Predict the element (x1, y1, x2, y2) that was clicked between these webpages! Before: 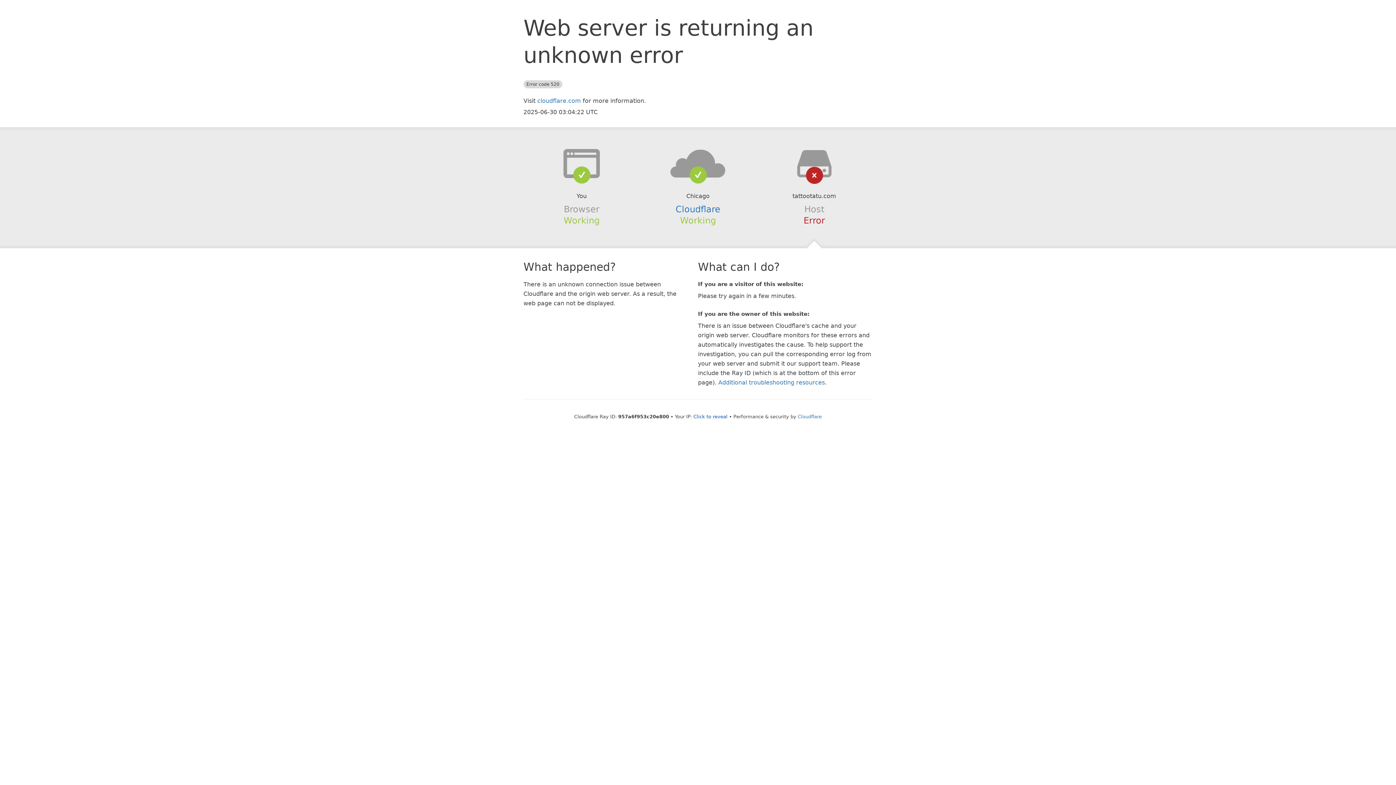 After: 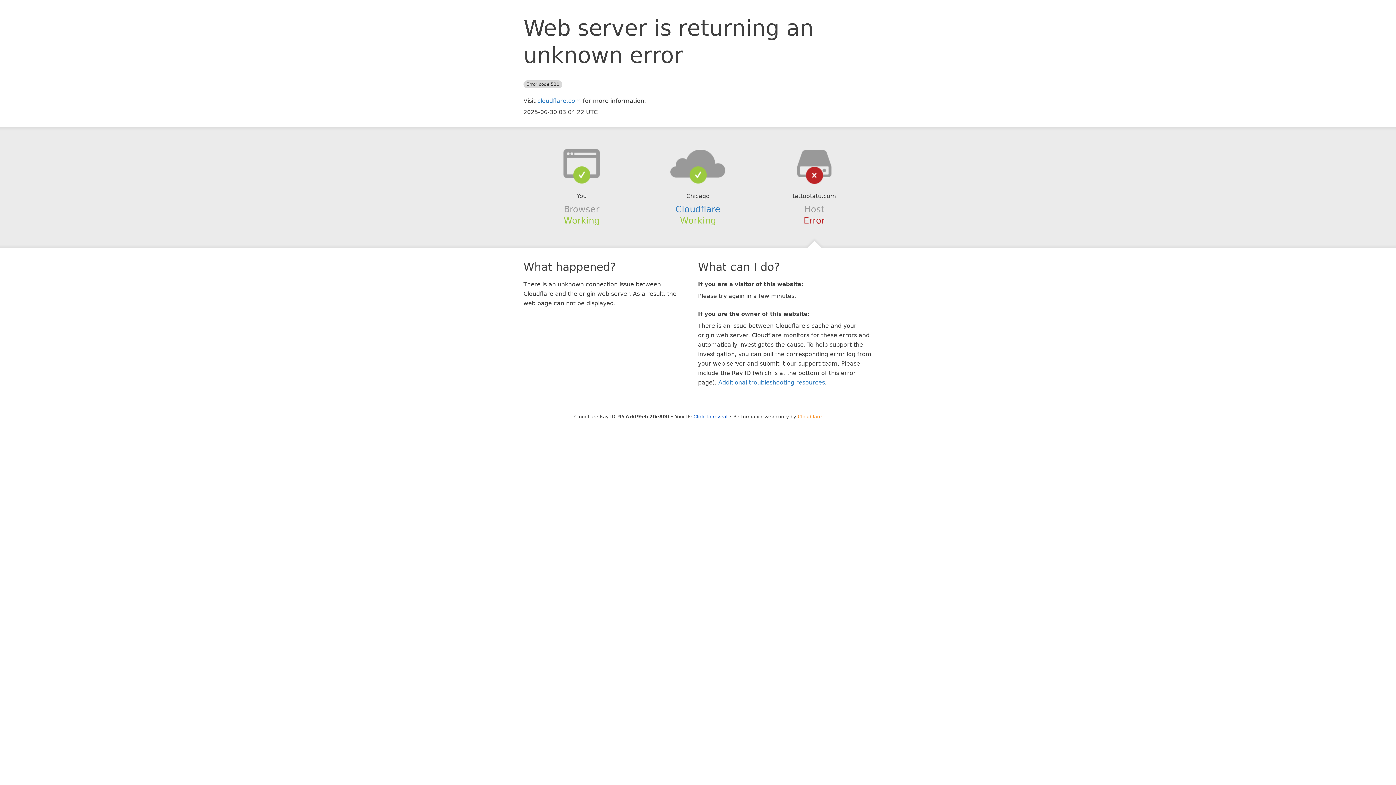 Action: bbox: (798, 414, 822, 419) label: Cloudflare